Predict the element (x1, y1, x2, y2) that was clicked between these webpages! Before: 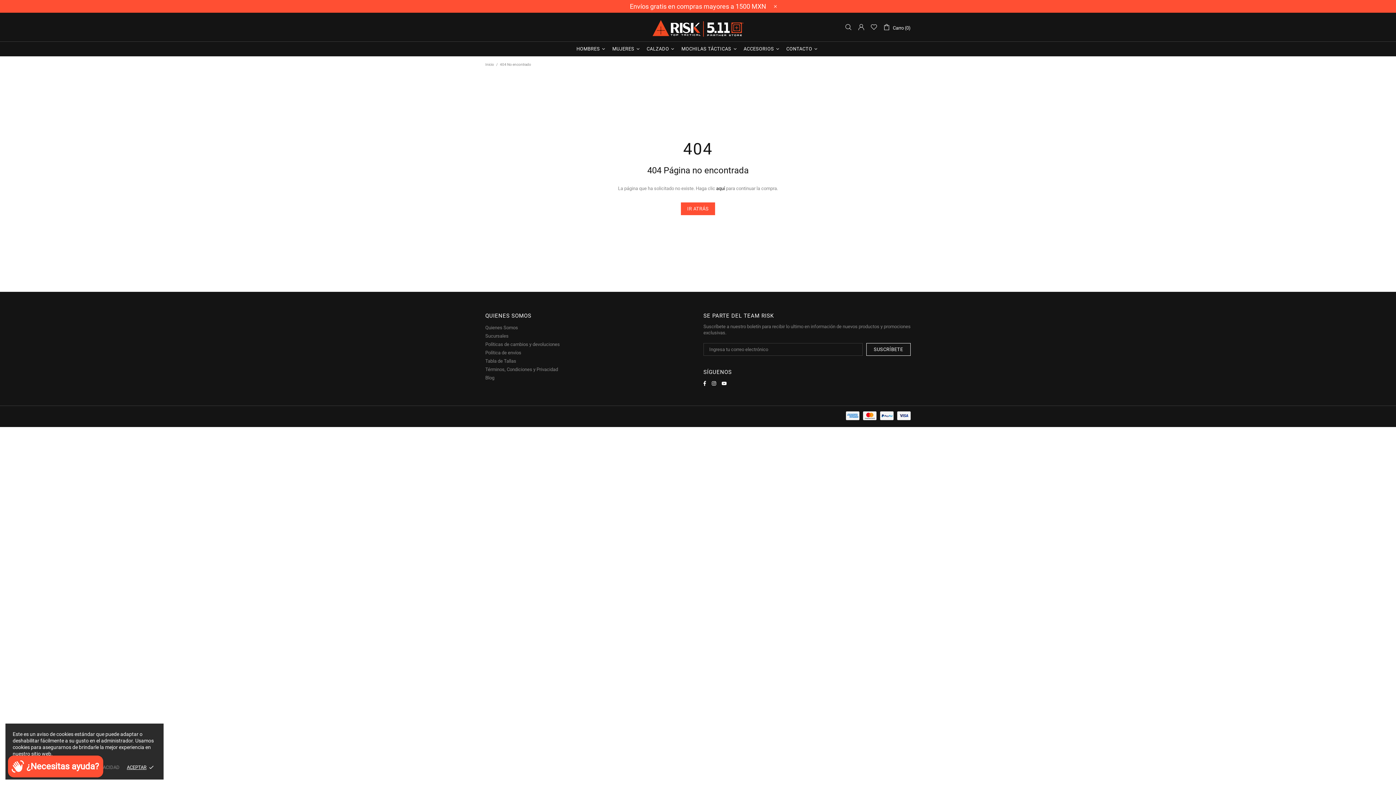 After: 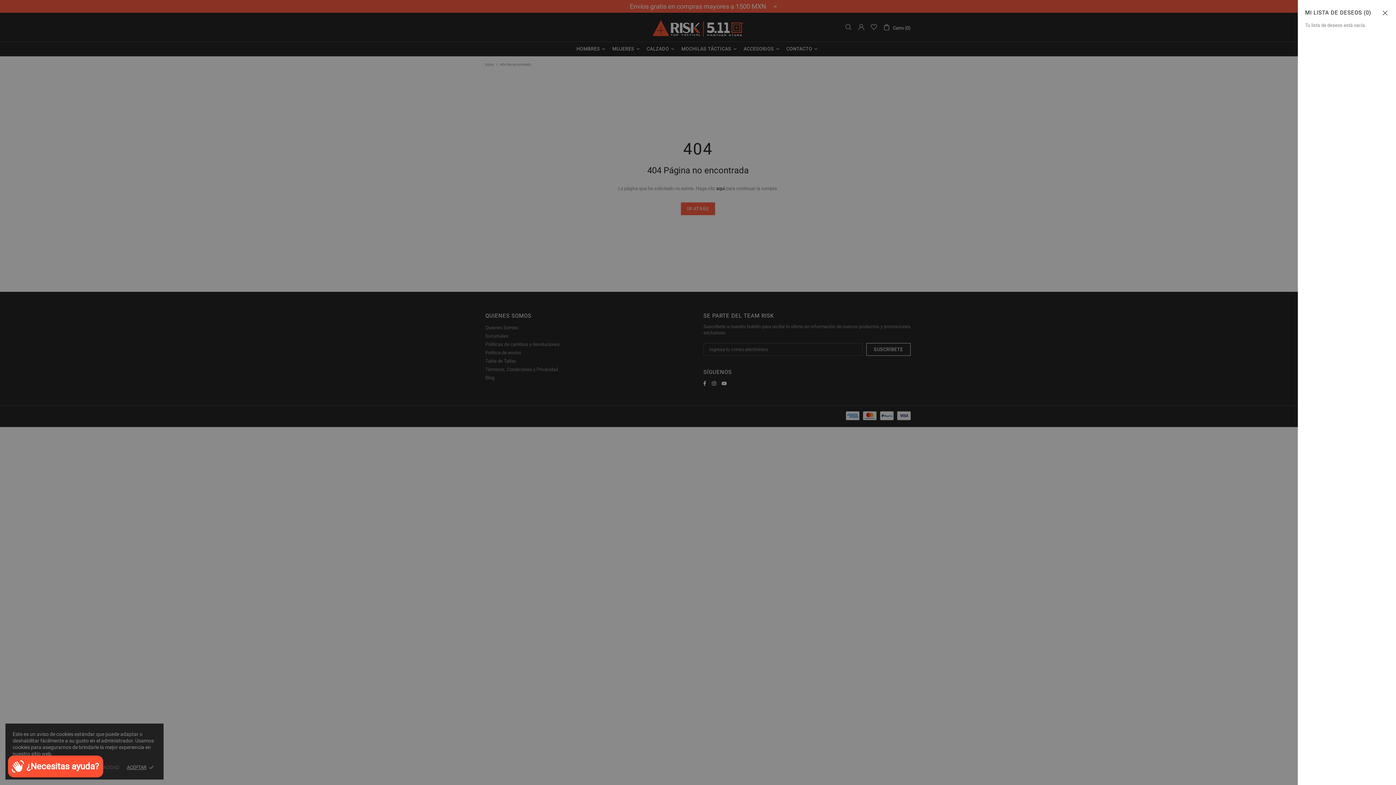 Action: bbox: (870, 23, 877, 30)